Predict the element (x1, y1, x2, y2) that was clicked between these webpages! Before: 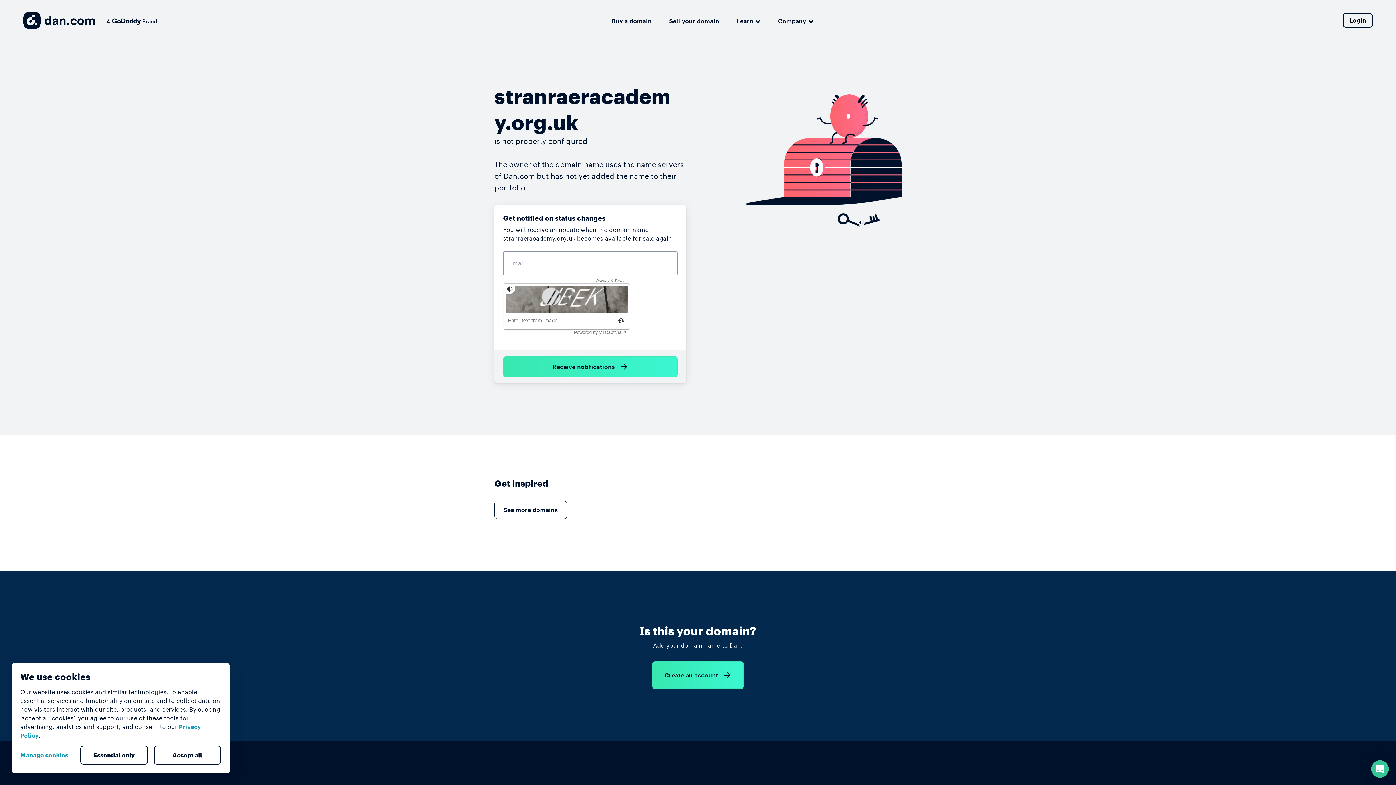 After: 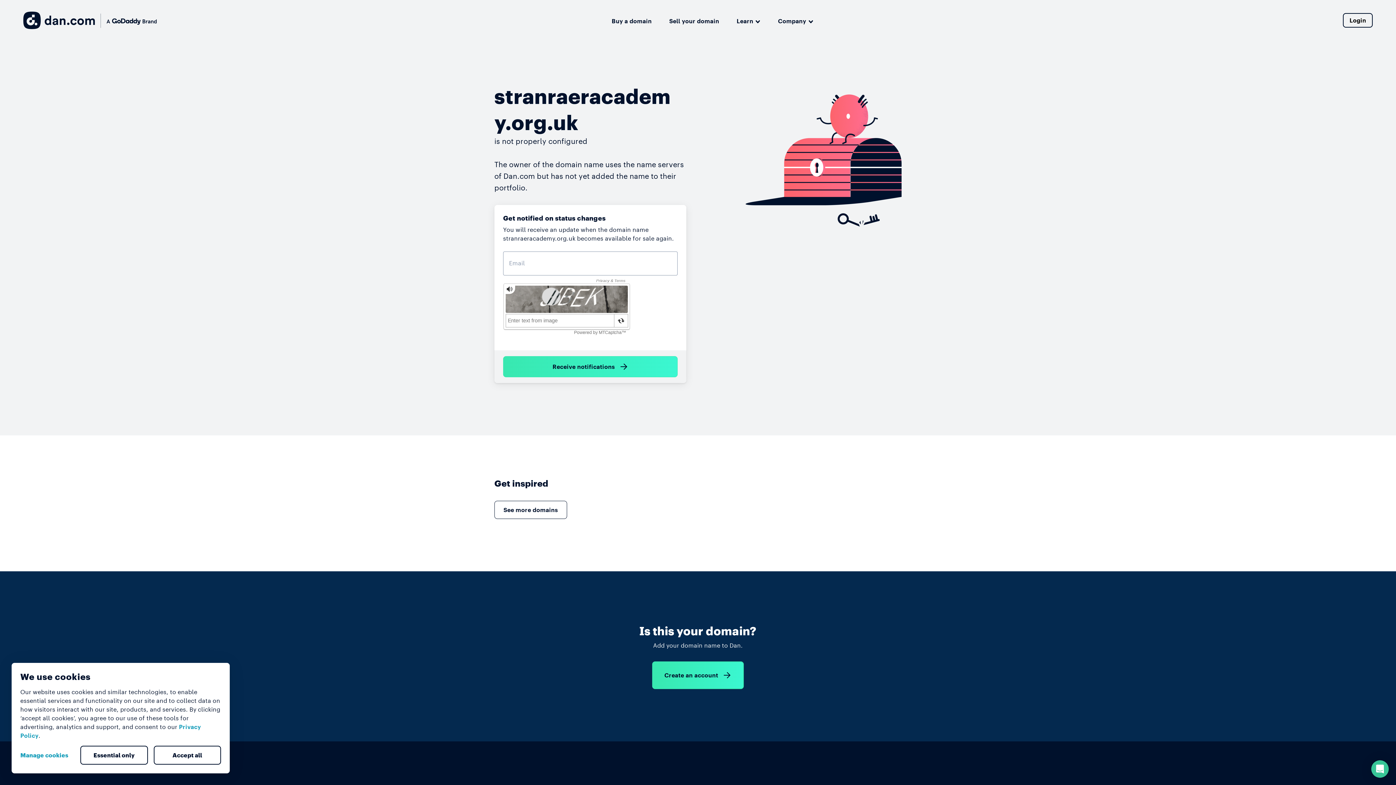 Action: bbox: (80, 746, 147, 765) label: Essential only